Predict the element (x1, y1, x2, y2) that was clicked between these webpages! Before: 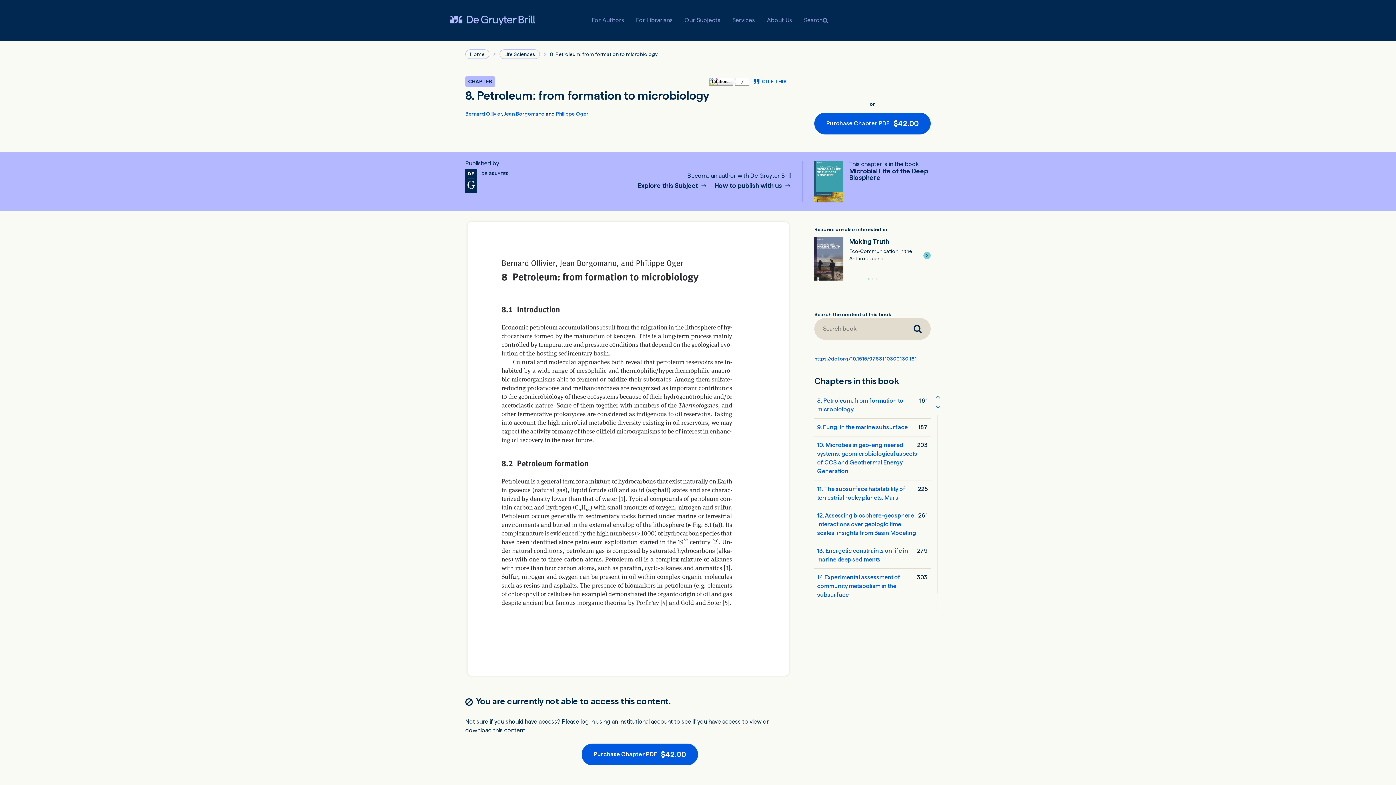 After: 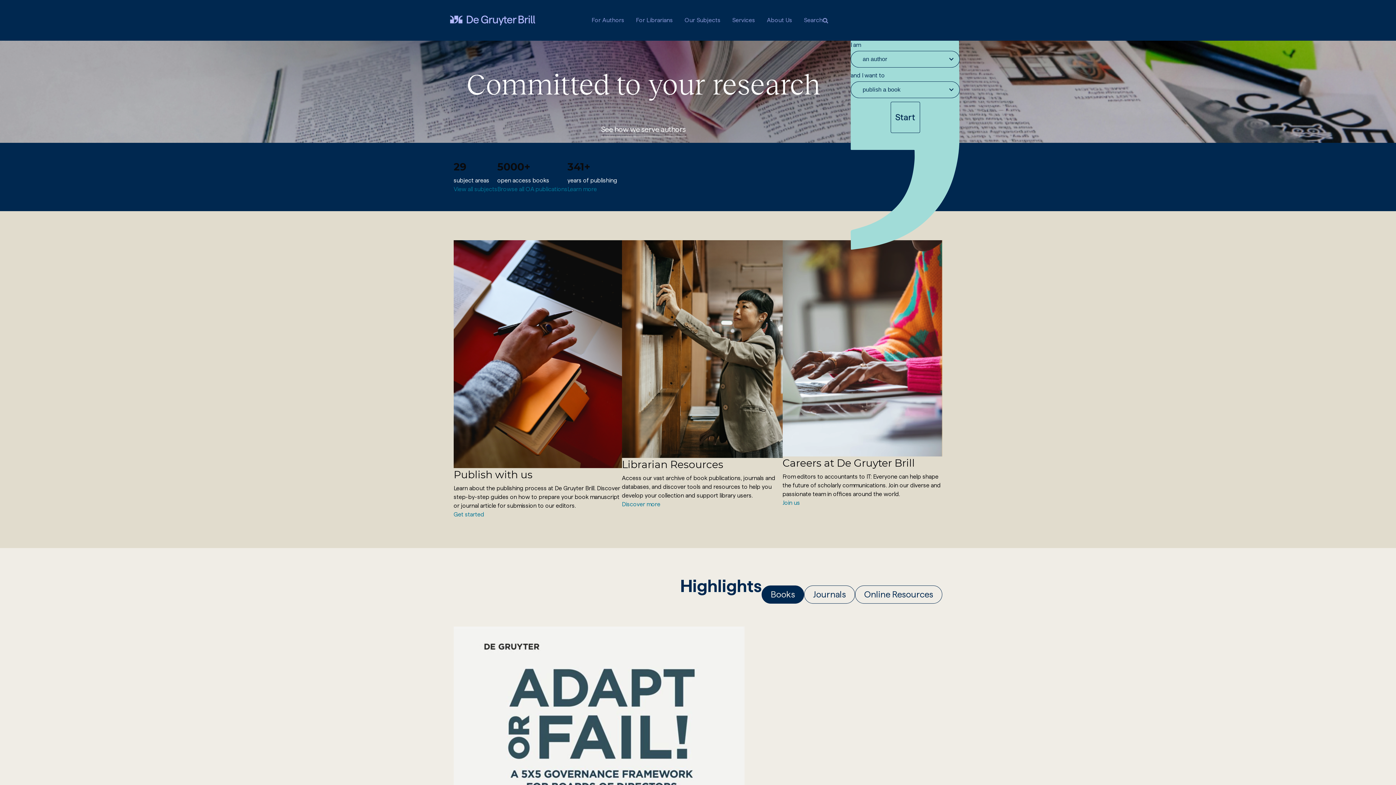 Action: bbox: (465, 49, 489, 58) label: Home